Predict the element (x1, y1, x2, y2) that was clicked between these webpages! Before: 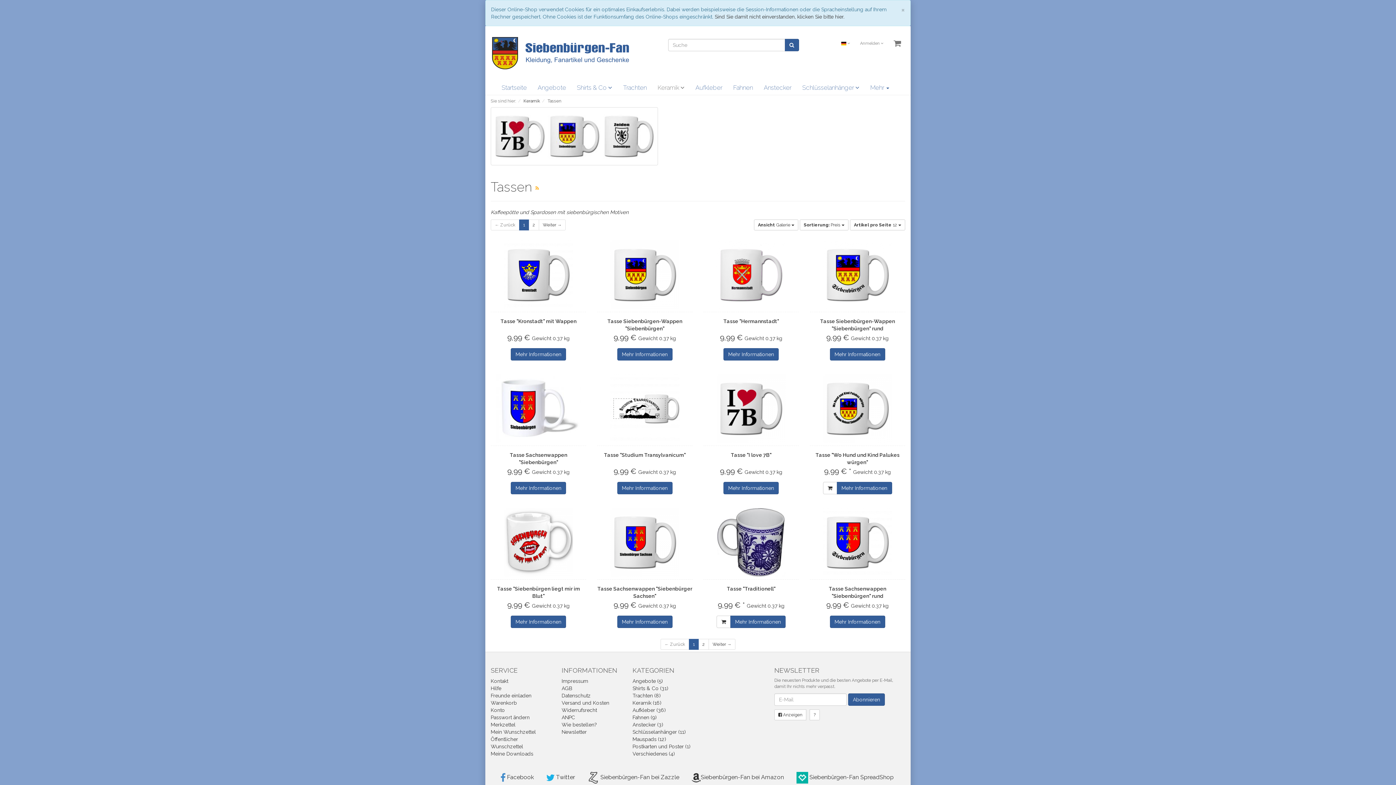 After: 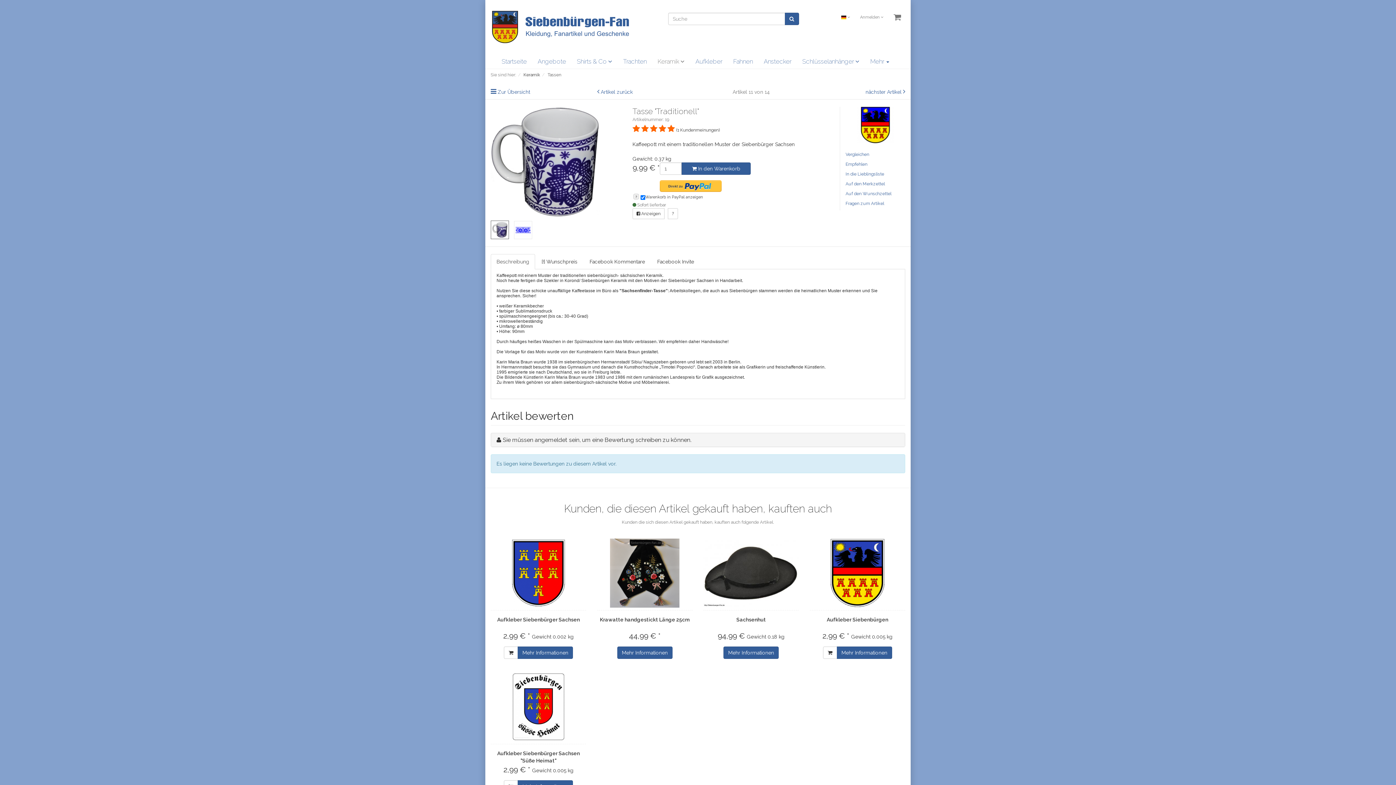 Action: label: Mehr Informationen bbox: (730, 616, 785, 628)